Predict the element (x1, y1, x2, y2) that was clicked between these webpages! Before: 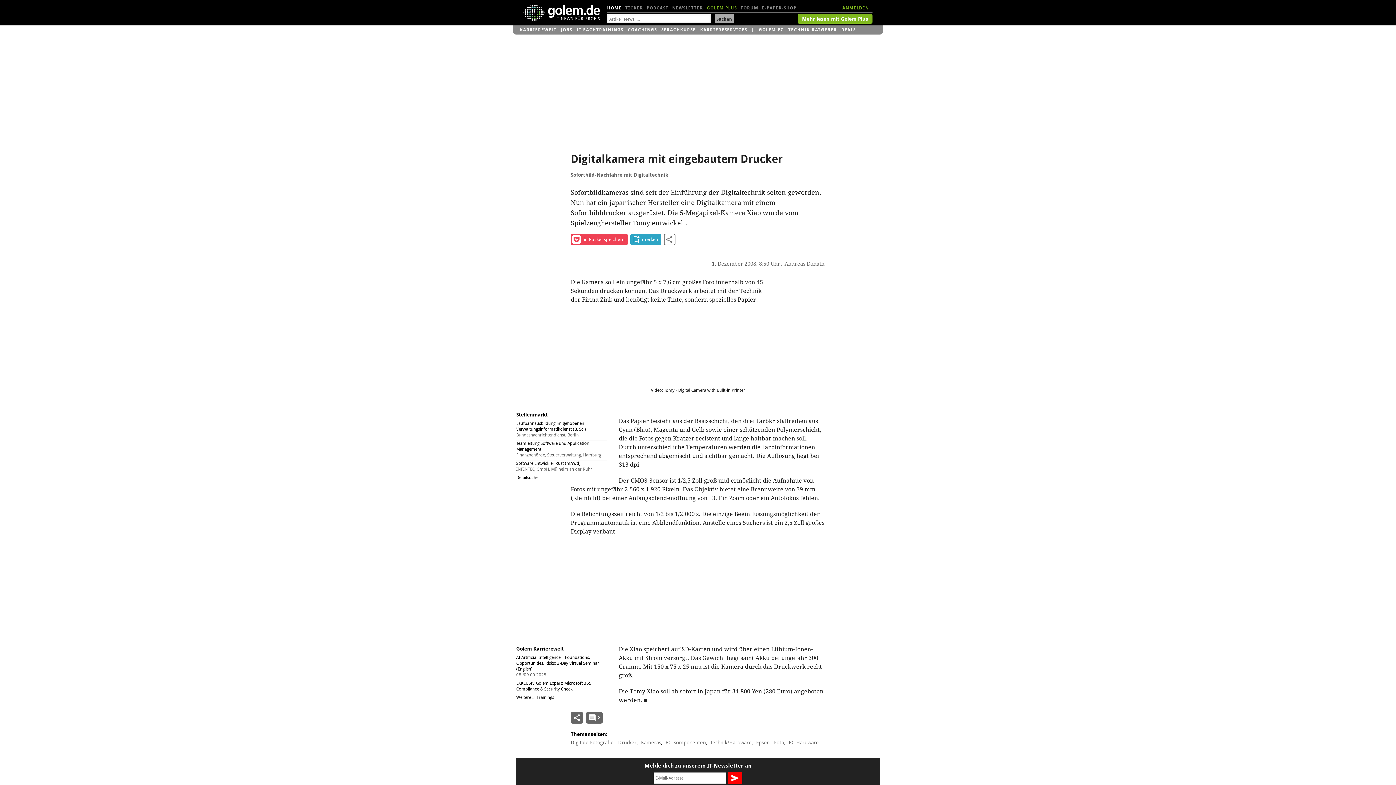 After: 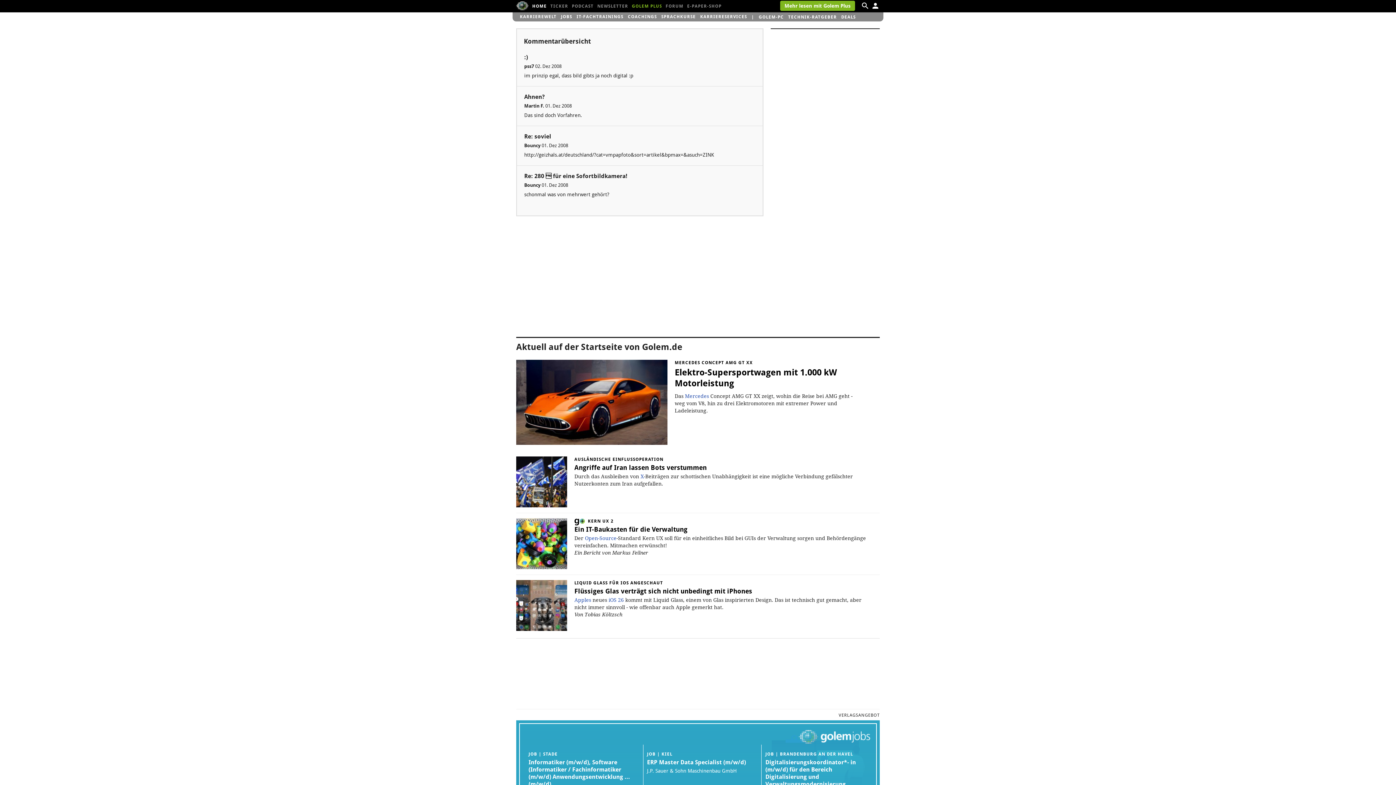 Action: label: 8 bbox: (586, 712, 602, 723)